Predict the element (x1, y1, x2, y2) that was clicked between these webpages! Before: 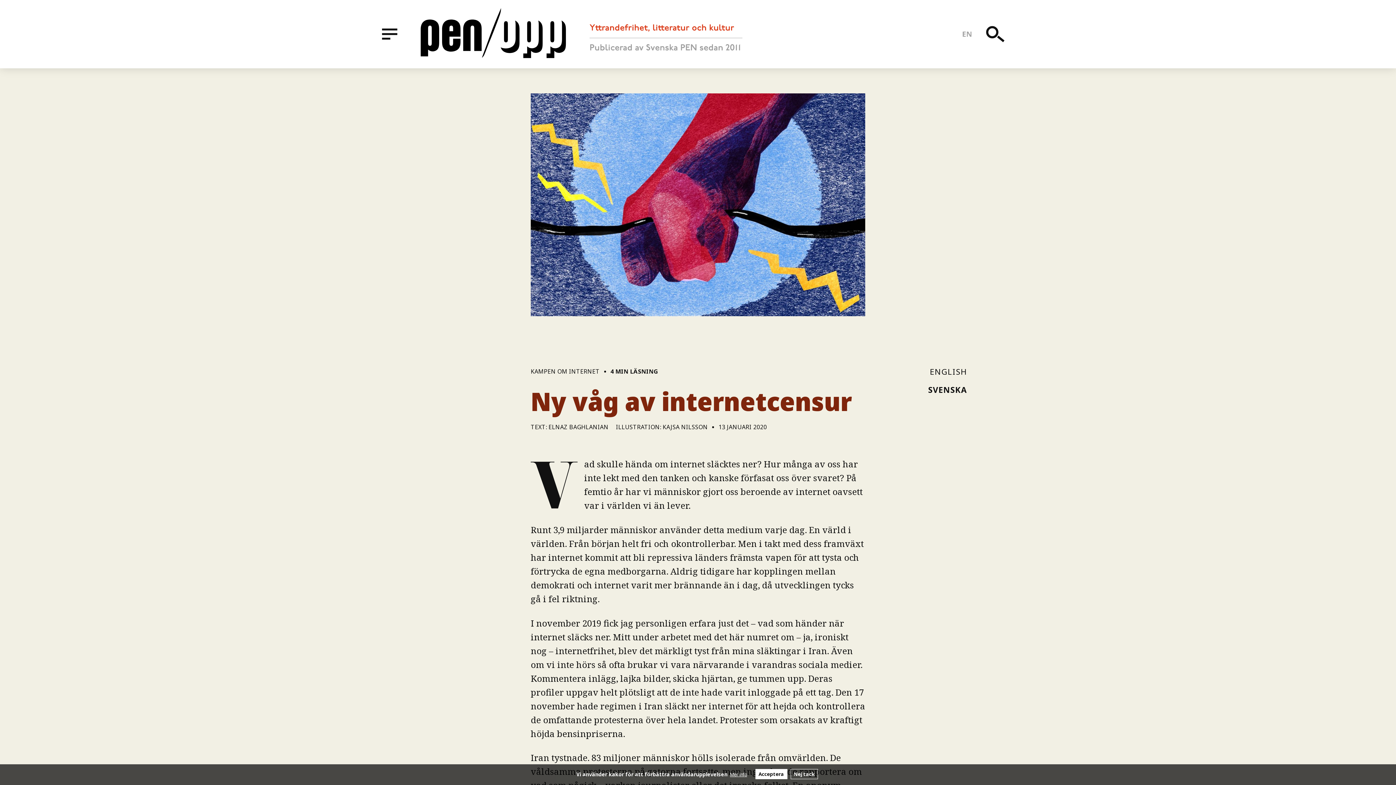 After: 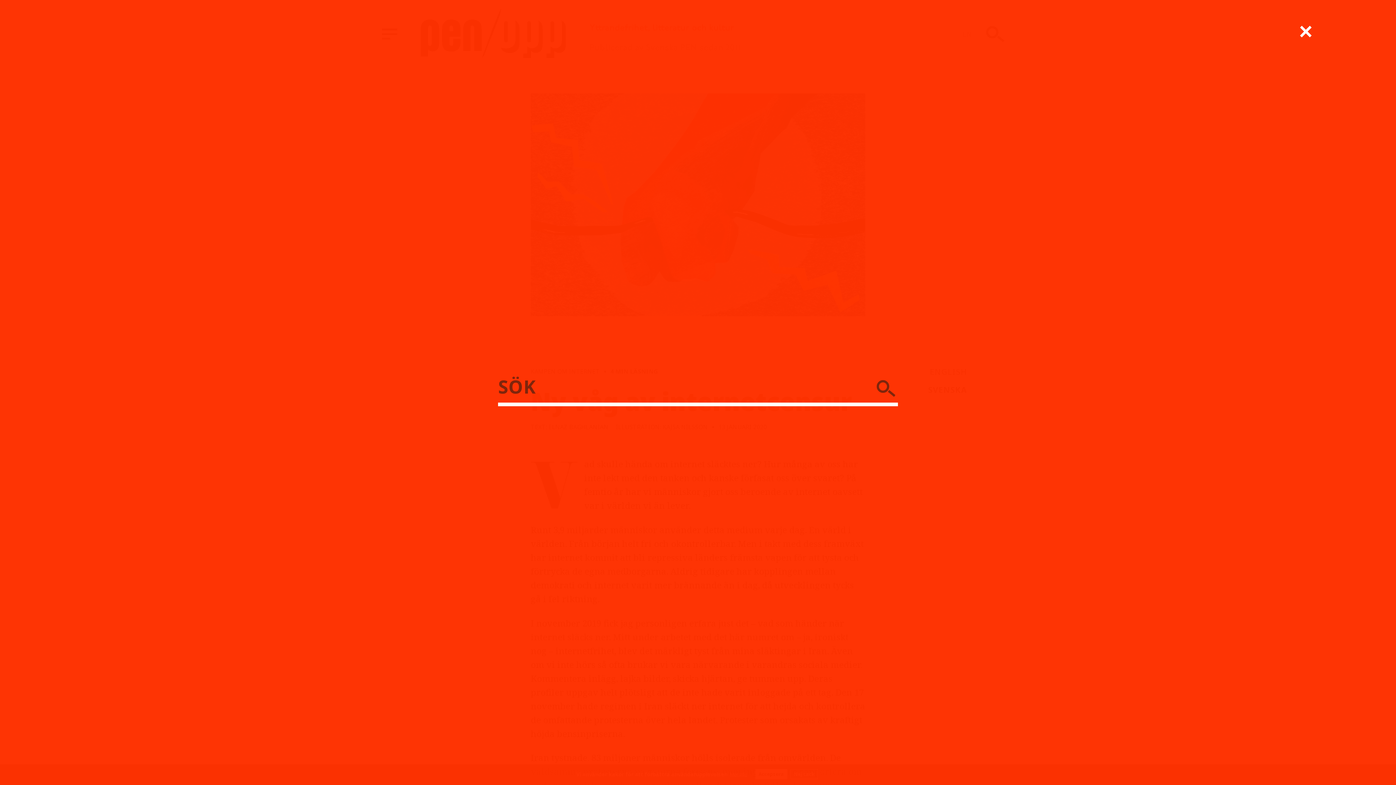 Action: label: SÖK bbox: (984, 22, 1006, 45)